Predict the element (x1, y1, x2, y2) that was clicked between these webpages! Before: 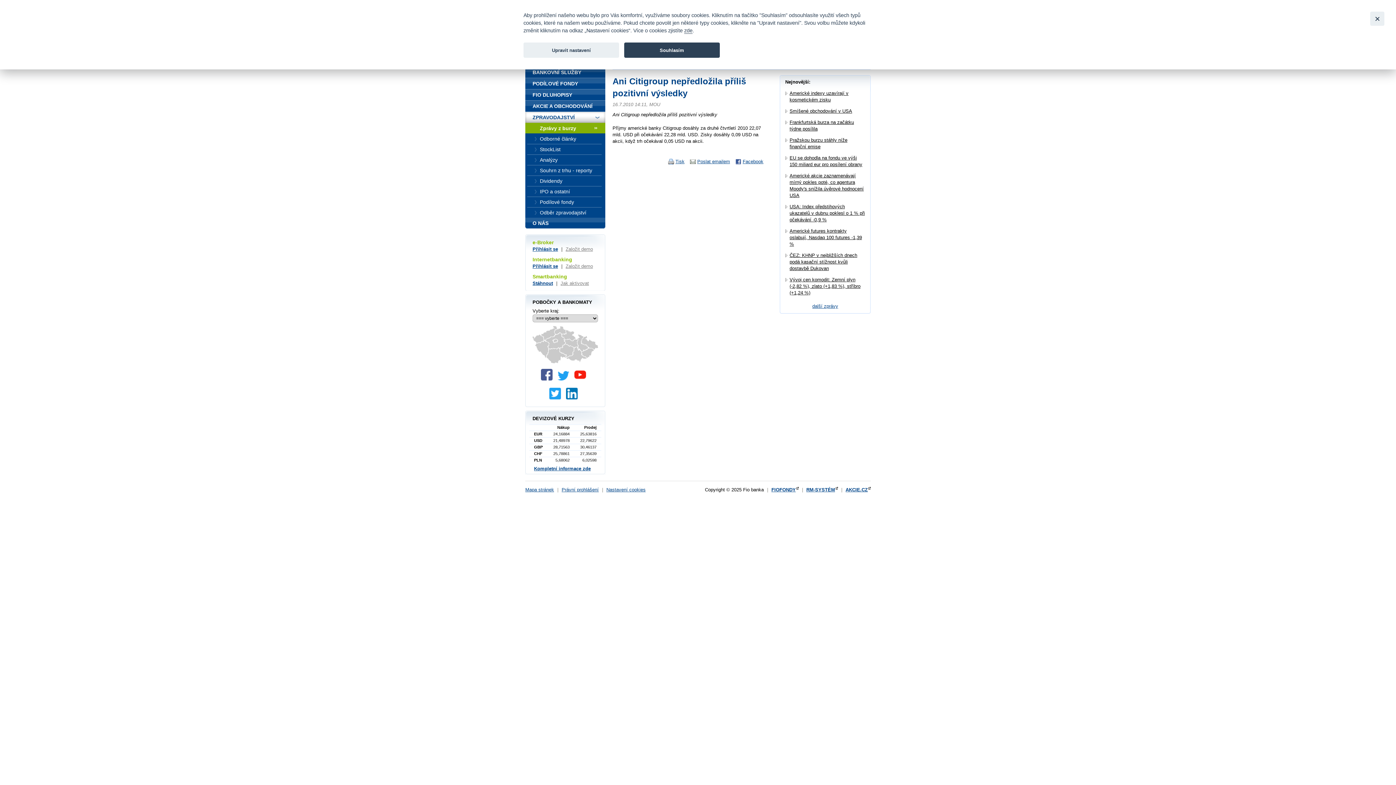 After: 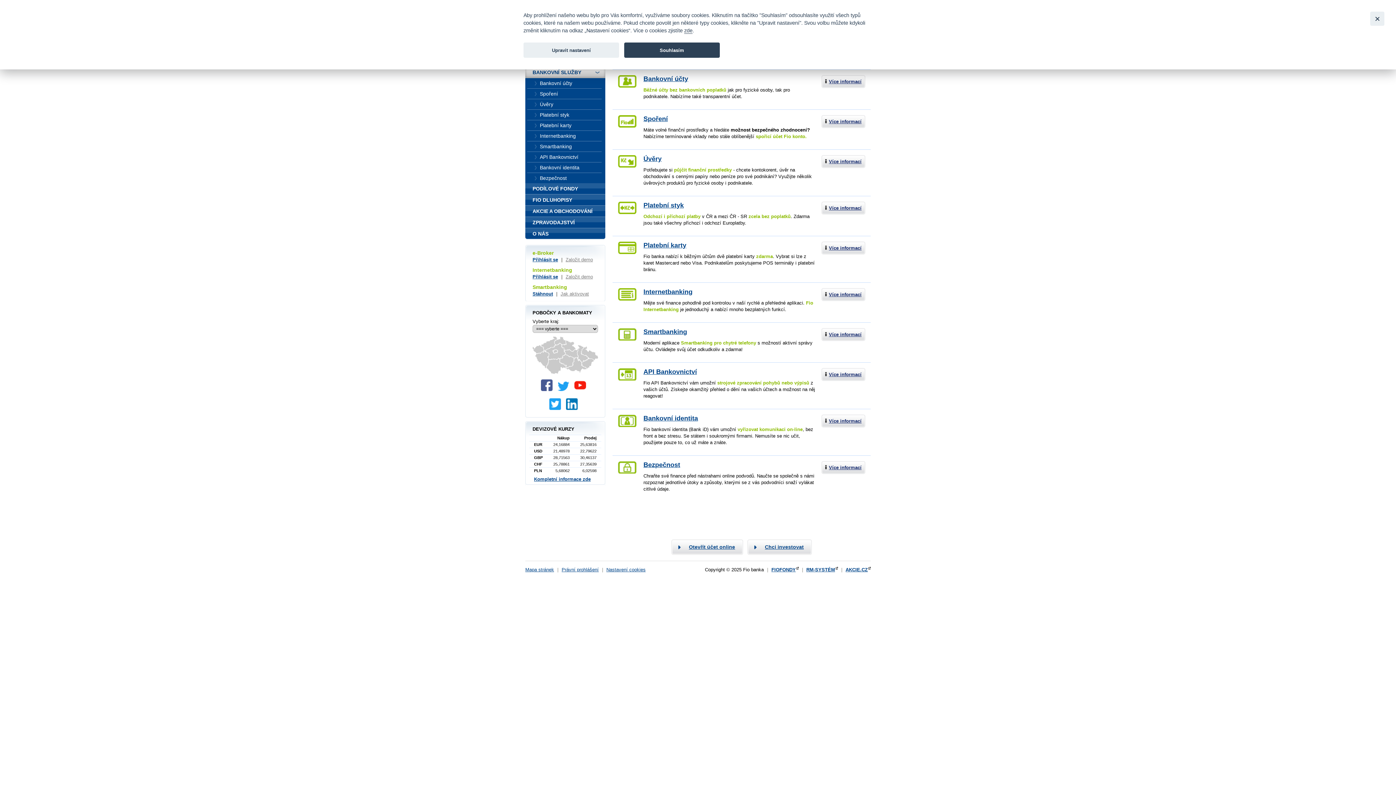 Action: bbox: (525, 66, 605, 78) label: BANKOVNÍ SLUŽBY